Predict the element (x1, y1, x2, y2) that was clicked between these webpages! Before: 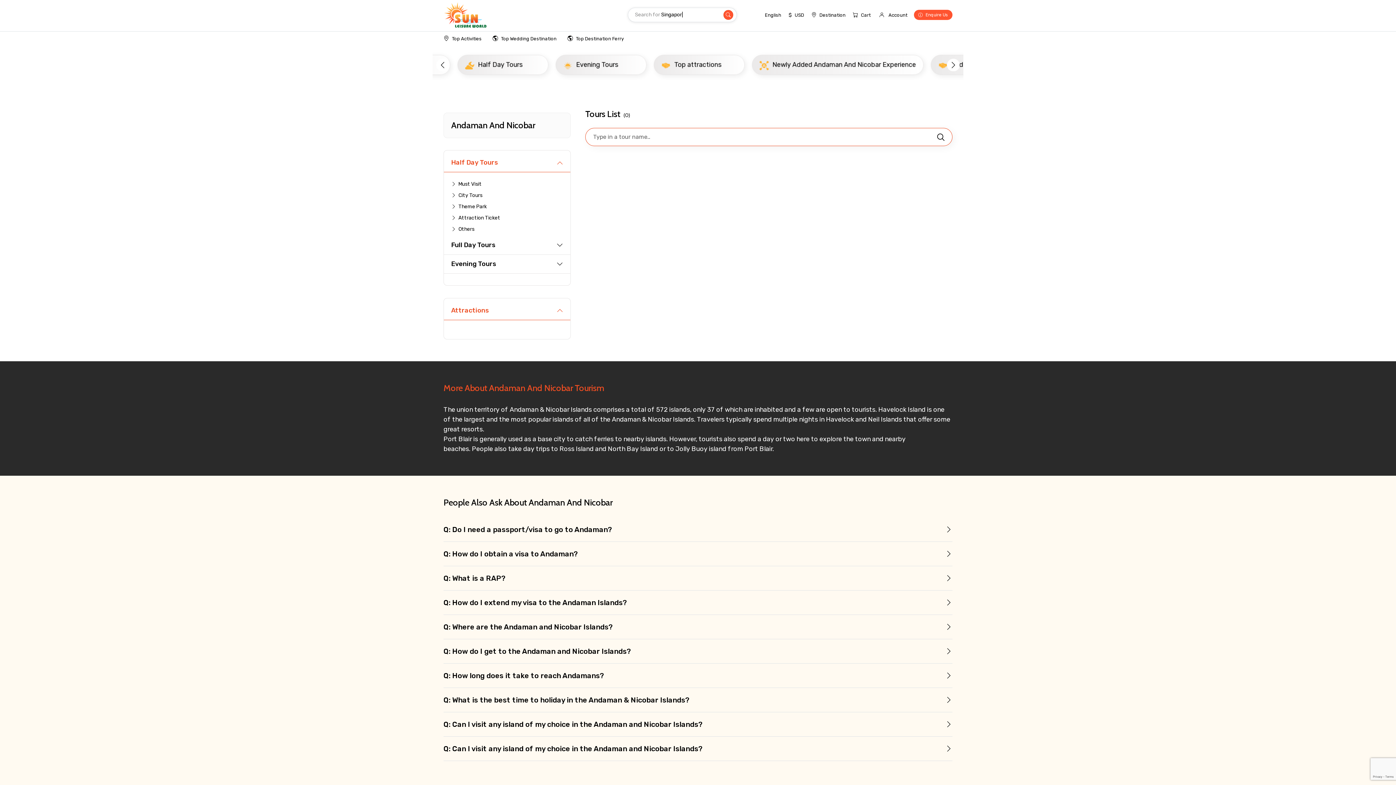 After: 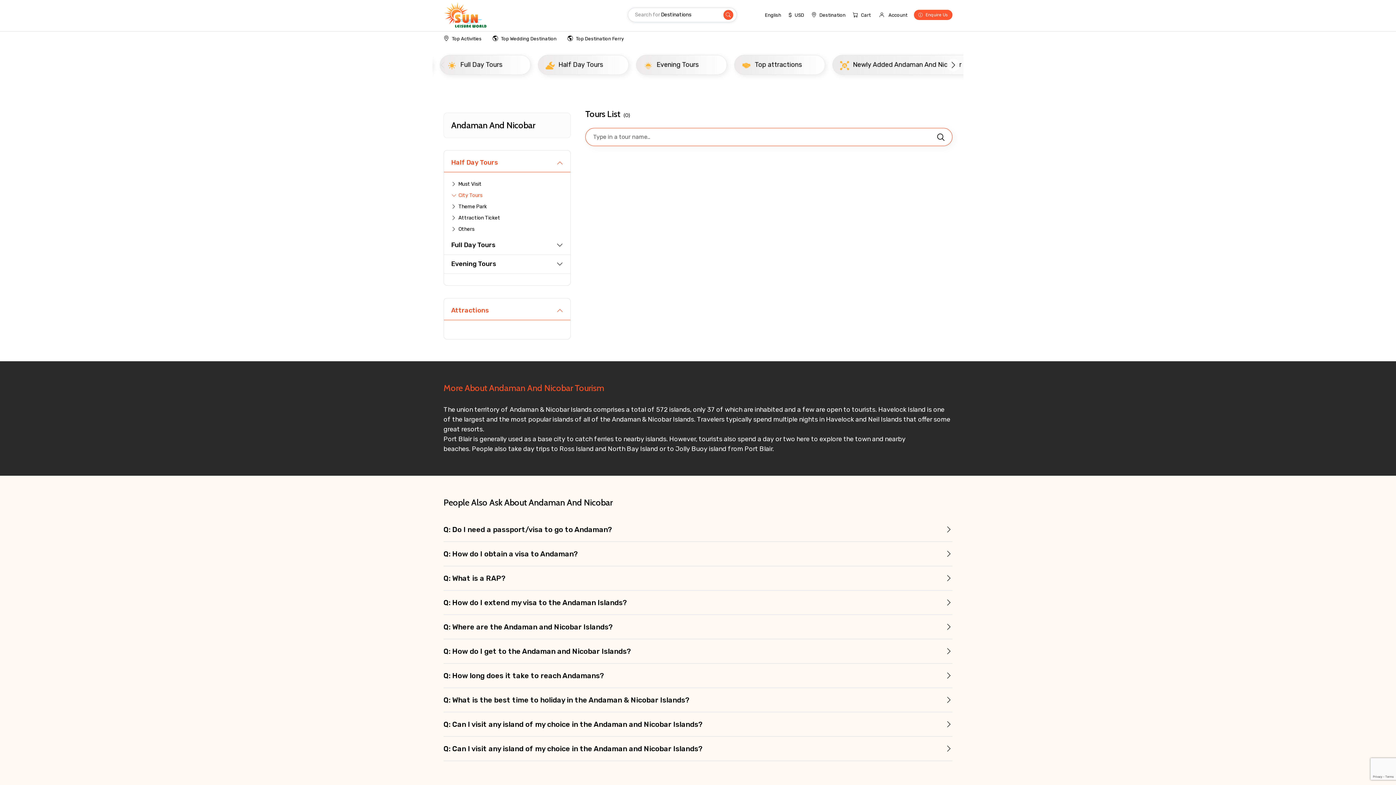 Action: label: City Tours bbox: (451, 191, 563, 199)